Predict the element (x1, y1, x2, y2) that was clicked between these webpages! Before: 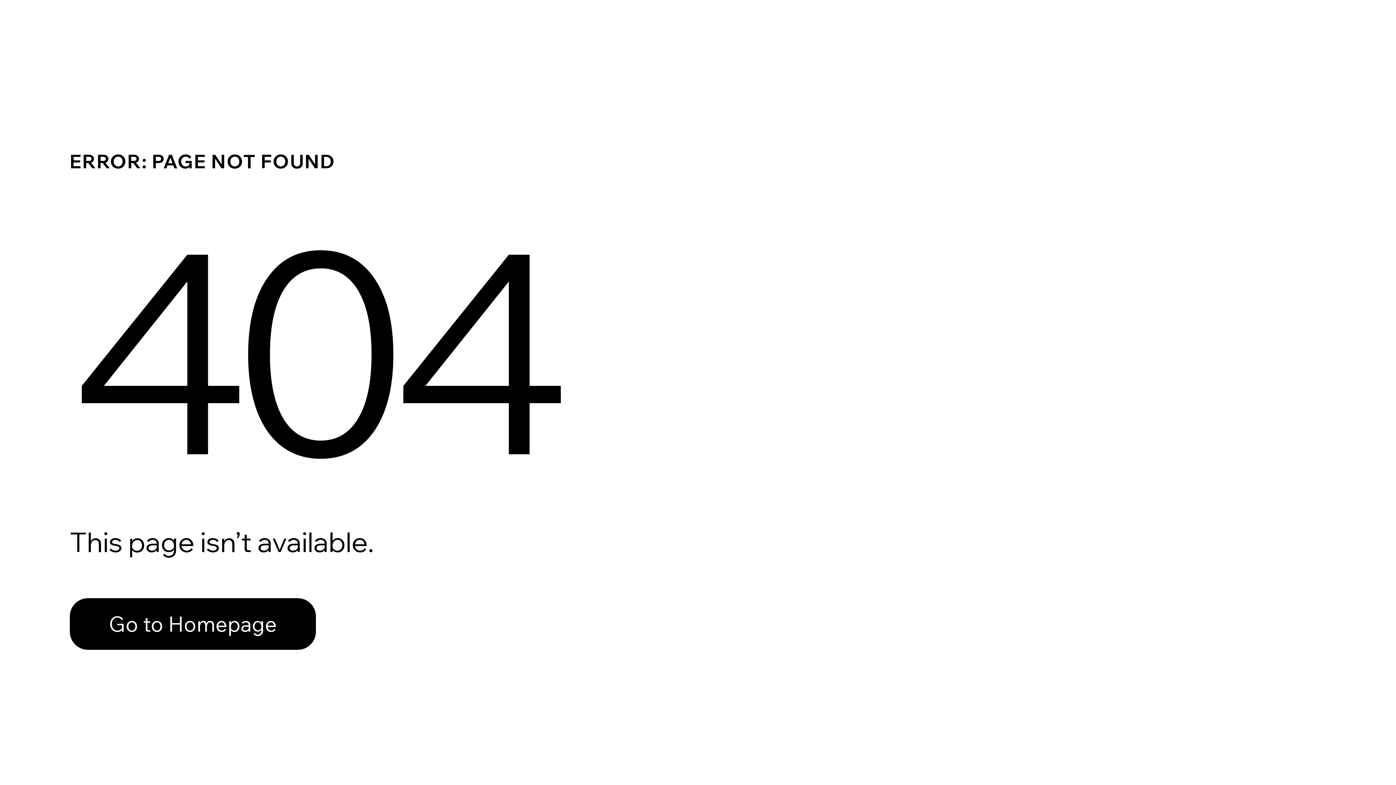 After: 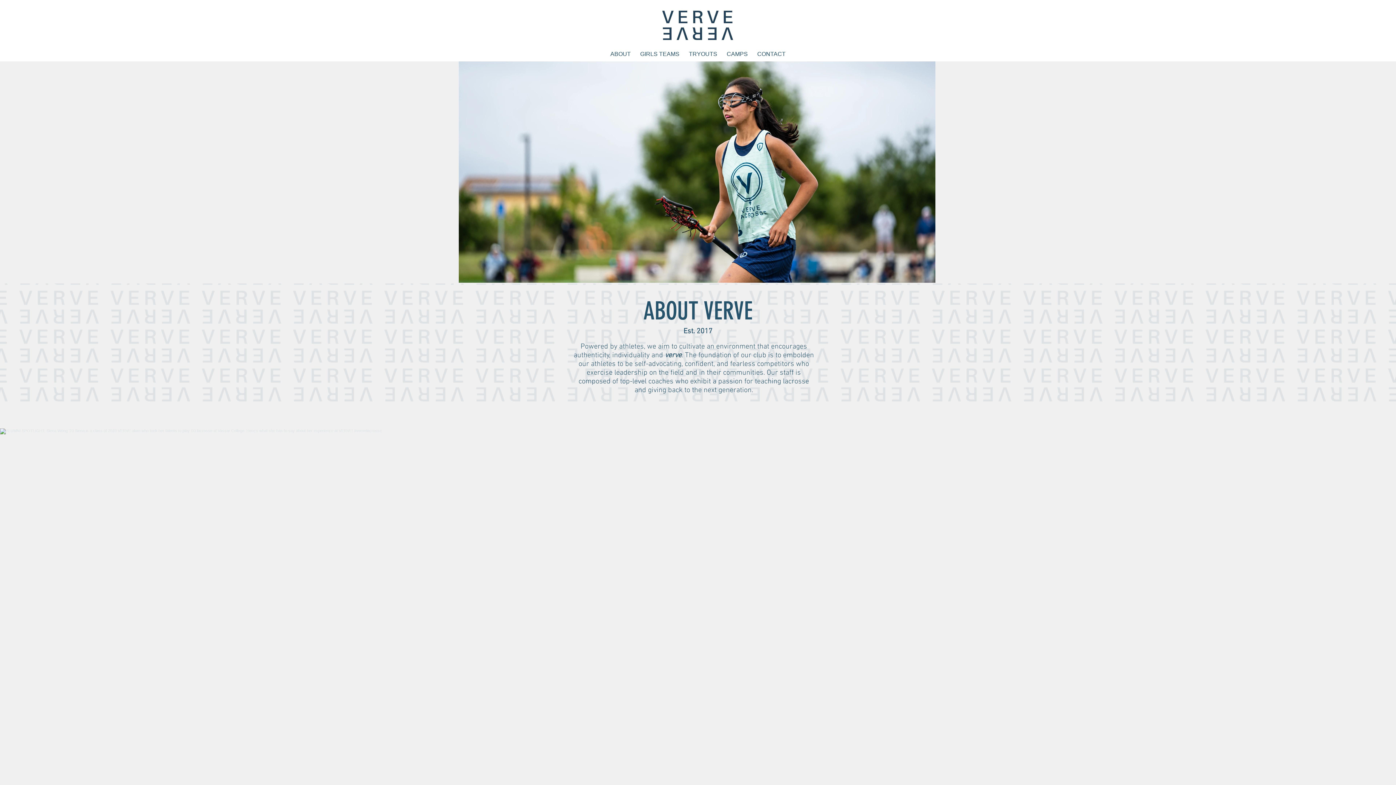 Action: label: Go to Homepage bbox: (69, 582, 768, 659)